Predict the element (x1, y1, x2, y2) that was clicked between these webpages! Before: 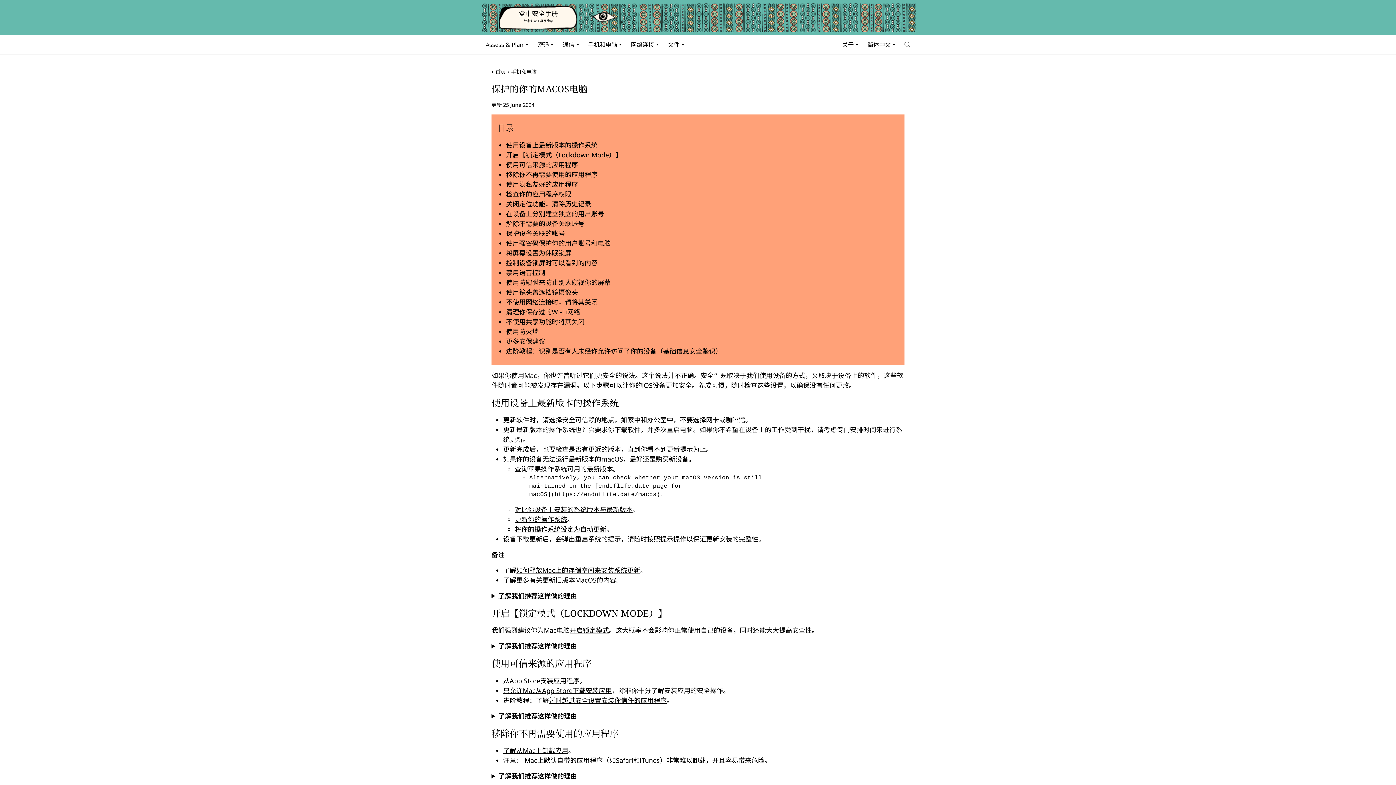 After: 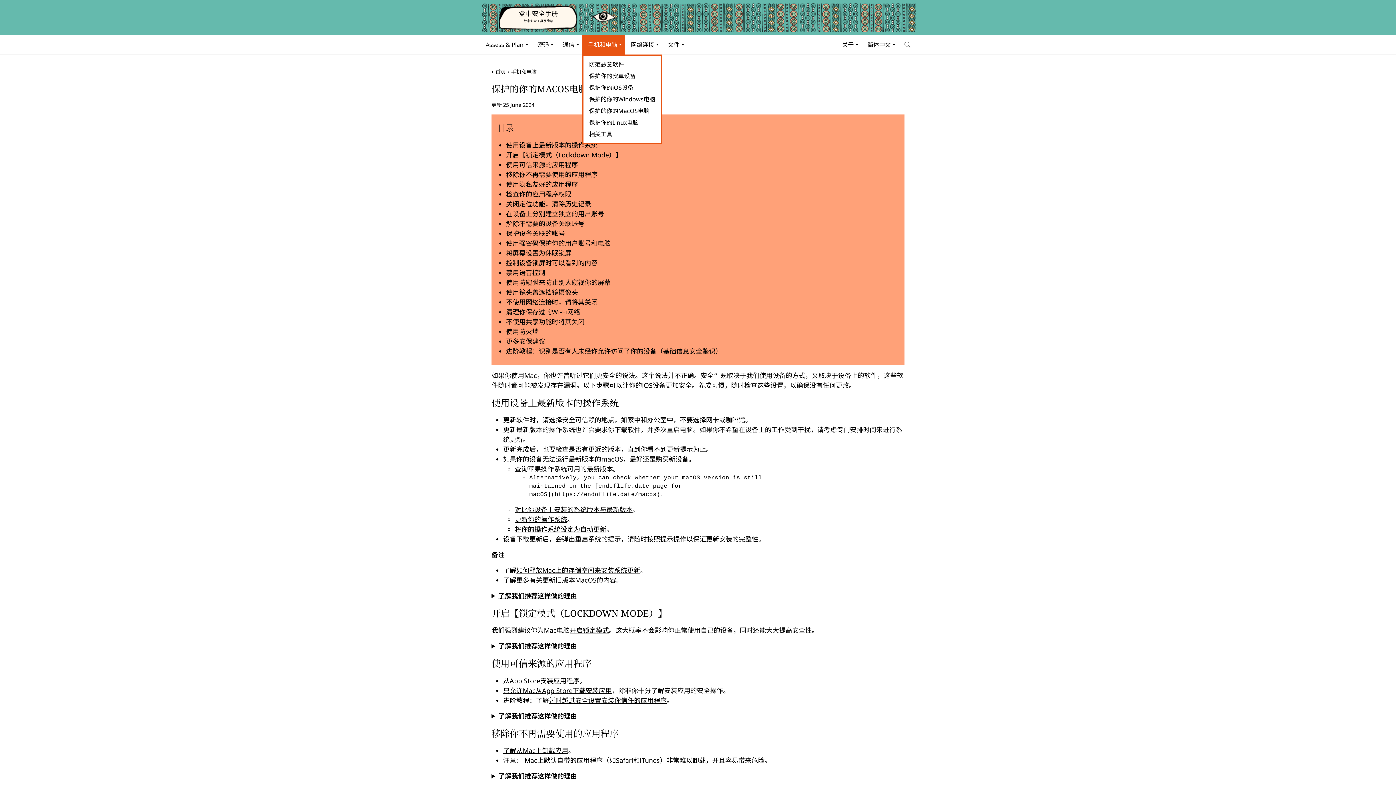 Action: label: 手机和电脑 bbox: (582, 35, 625, 54)